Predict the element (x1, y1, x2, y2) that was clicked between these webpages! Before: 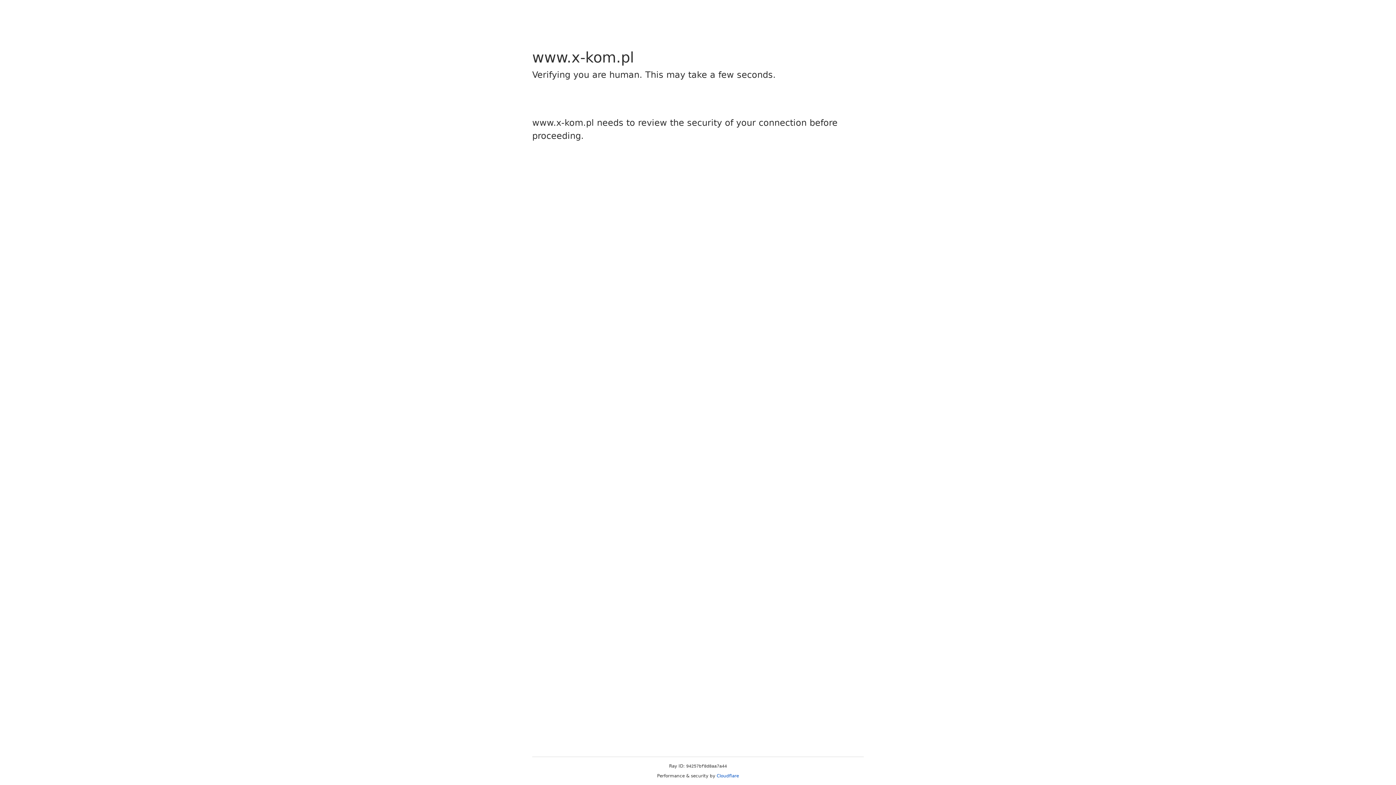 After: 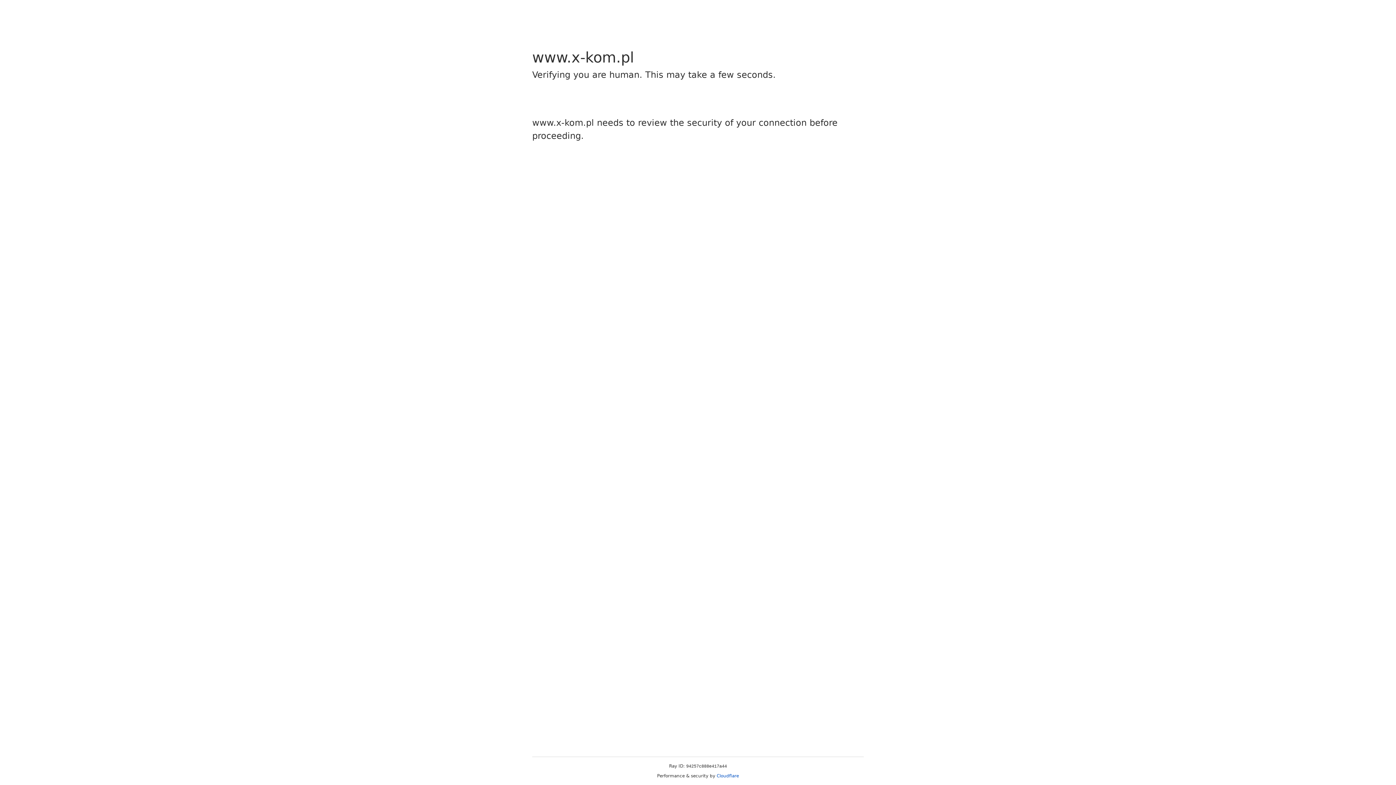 Action: label: Cloudflare bbox: (716, 773, 739, 778)